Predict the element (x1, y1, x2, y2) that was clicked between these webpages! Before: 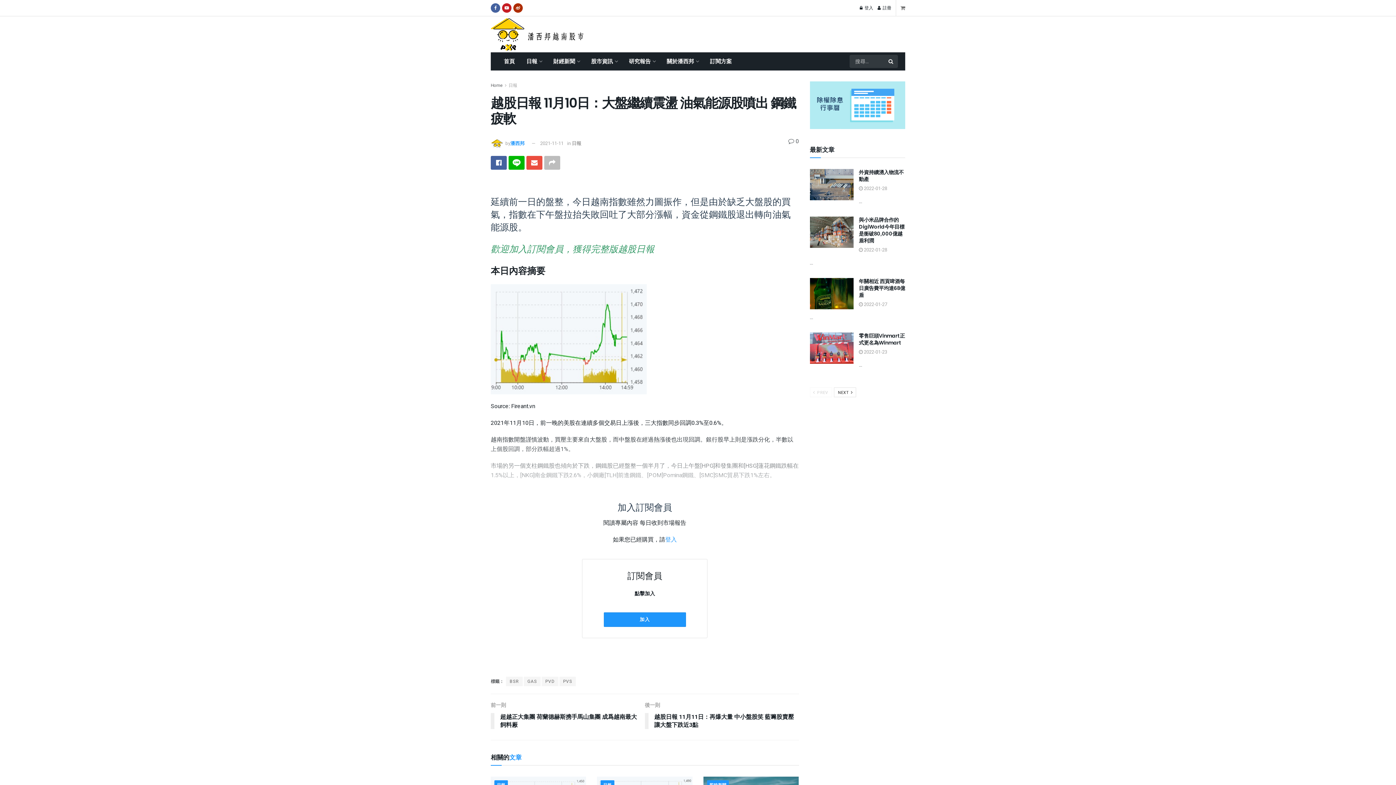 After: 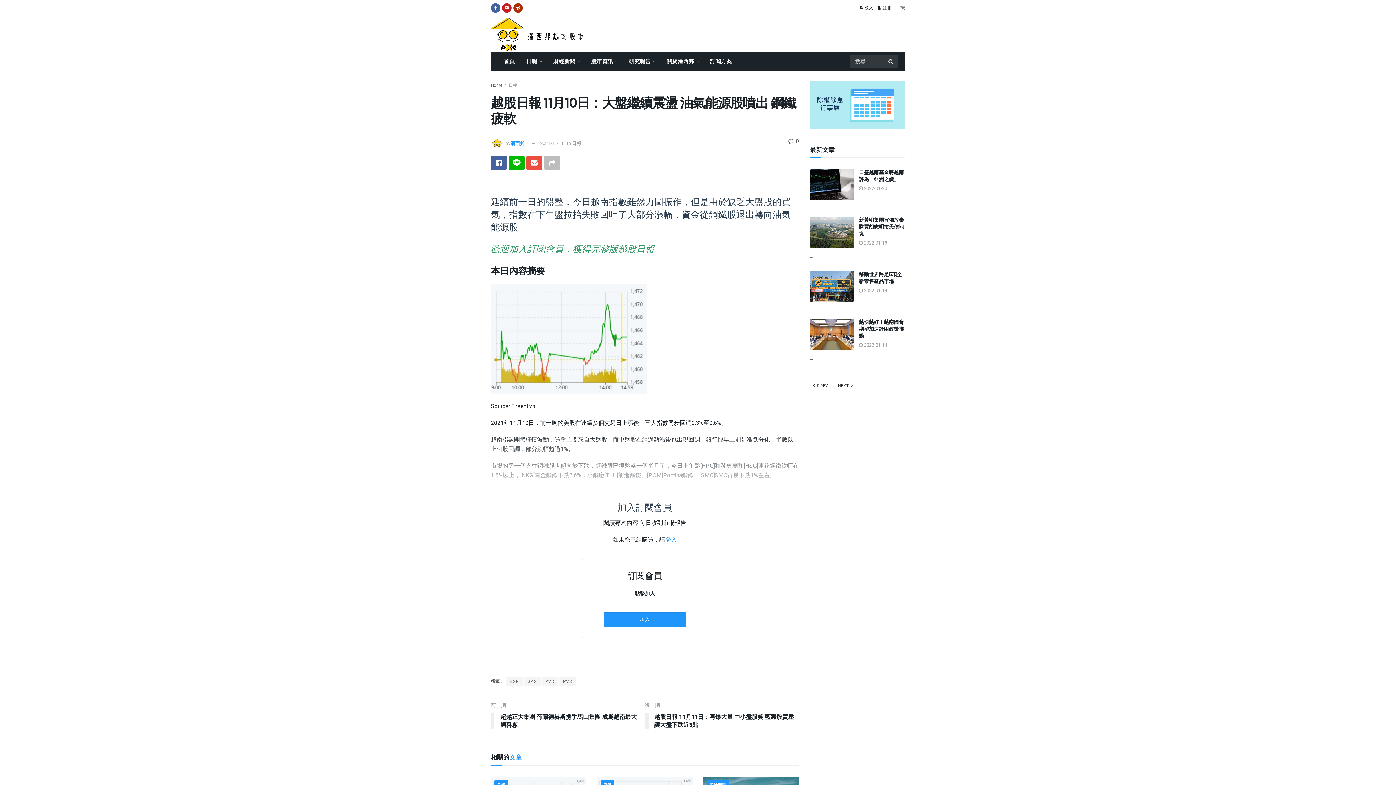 Action: bbox: (834, 387, 856, 397) label: NEXT 